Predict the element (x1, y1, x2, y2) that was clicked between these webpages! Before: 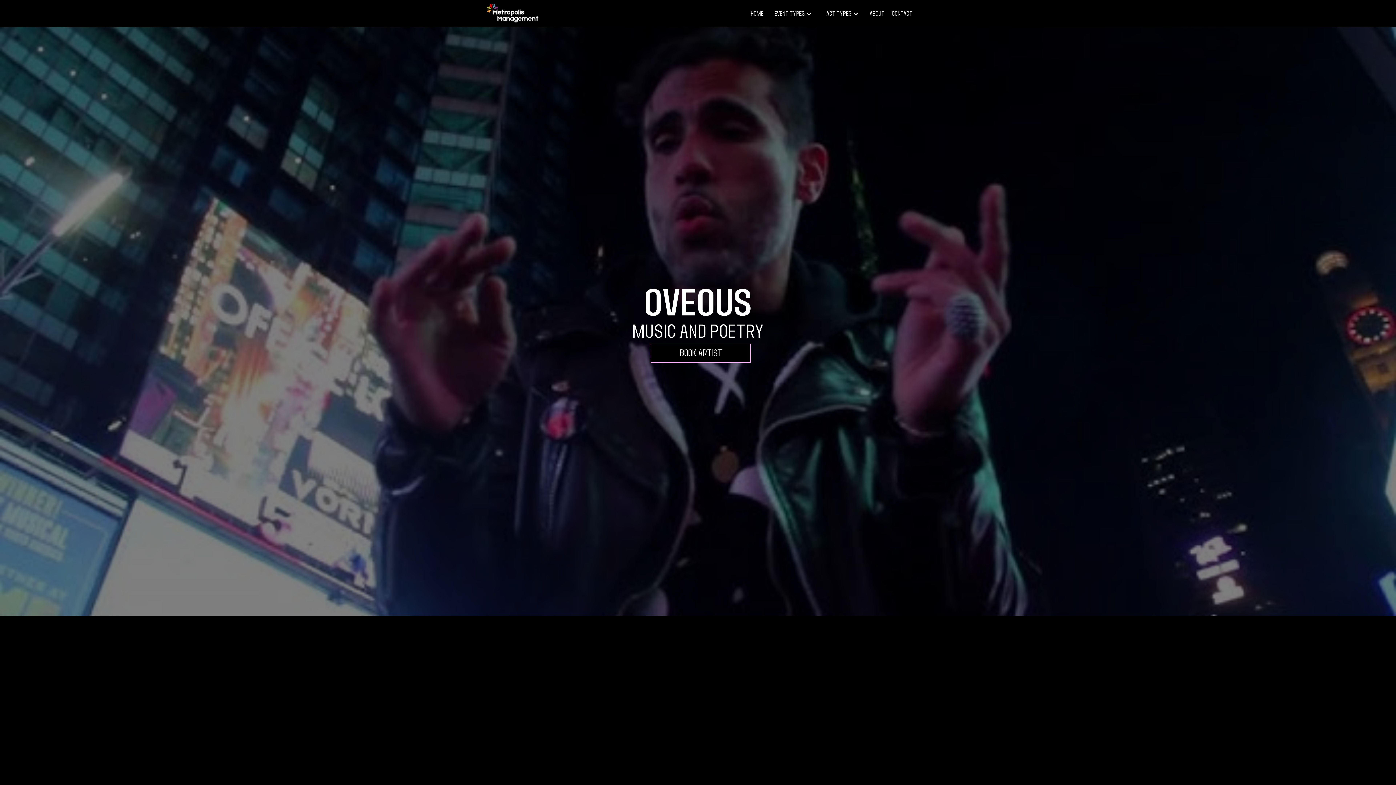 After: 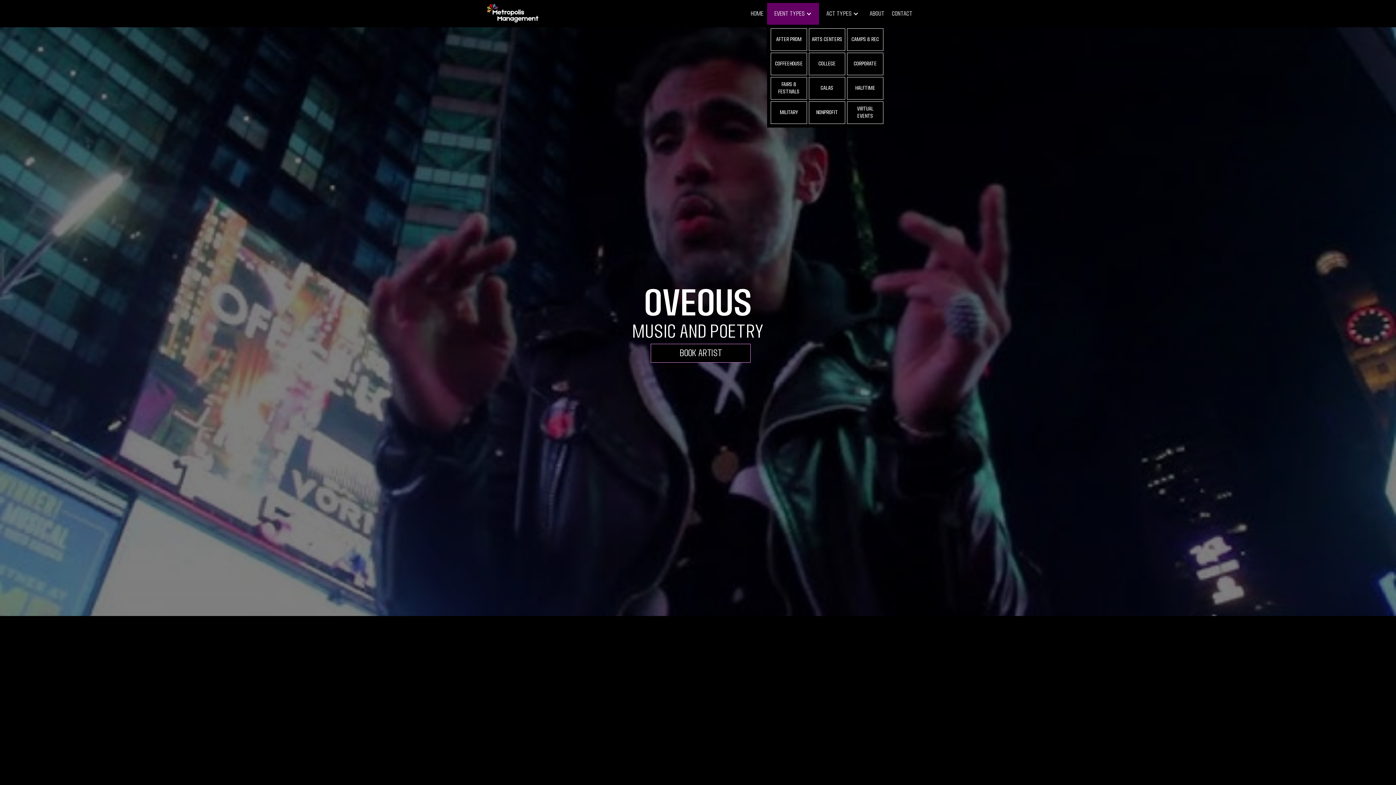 Action: label: Event Types bbox: (767, 2, 819, 24)